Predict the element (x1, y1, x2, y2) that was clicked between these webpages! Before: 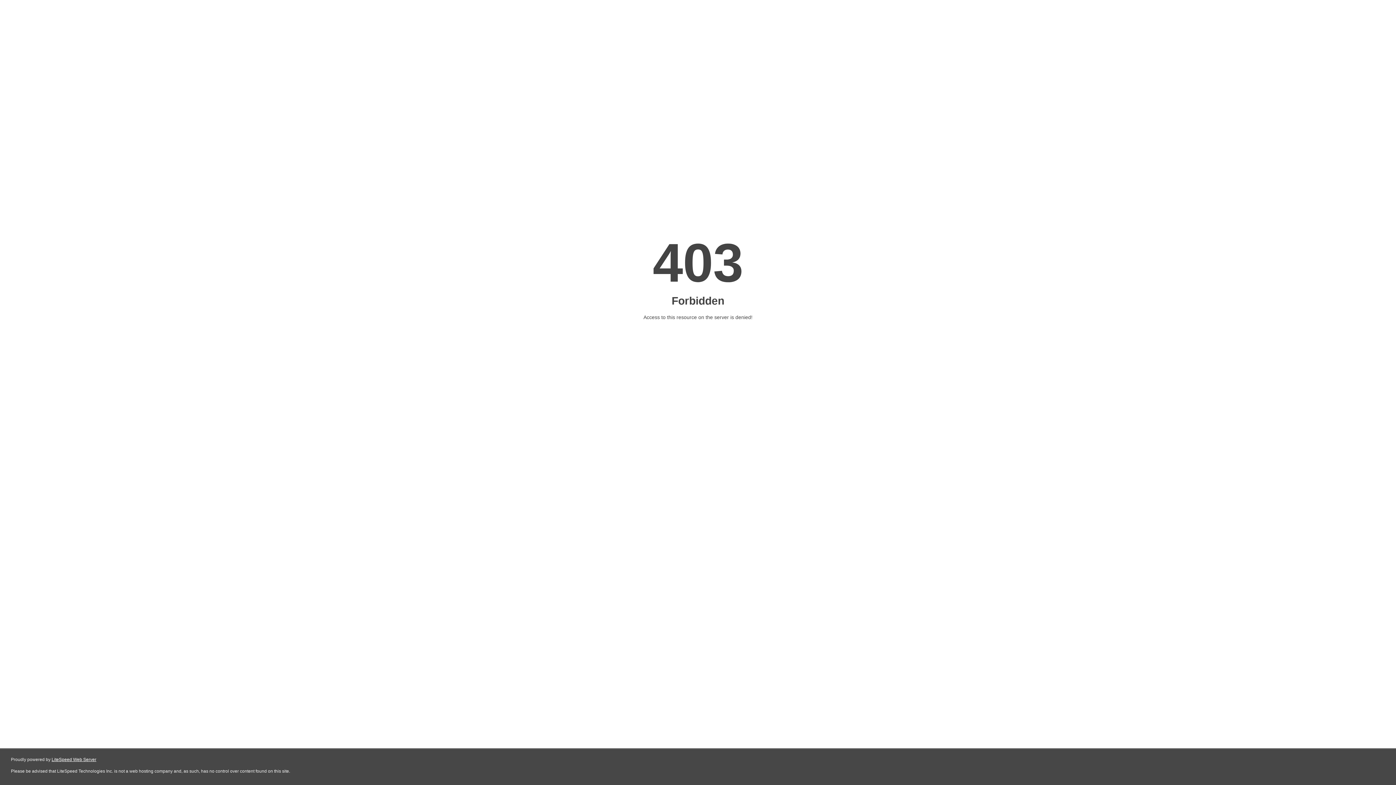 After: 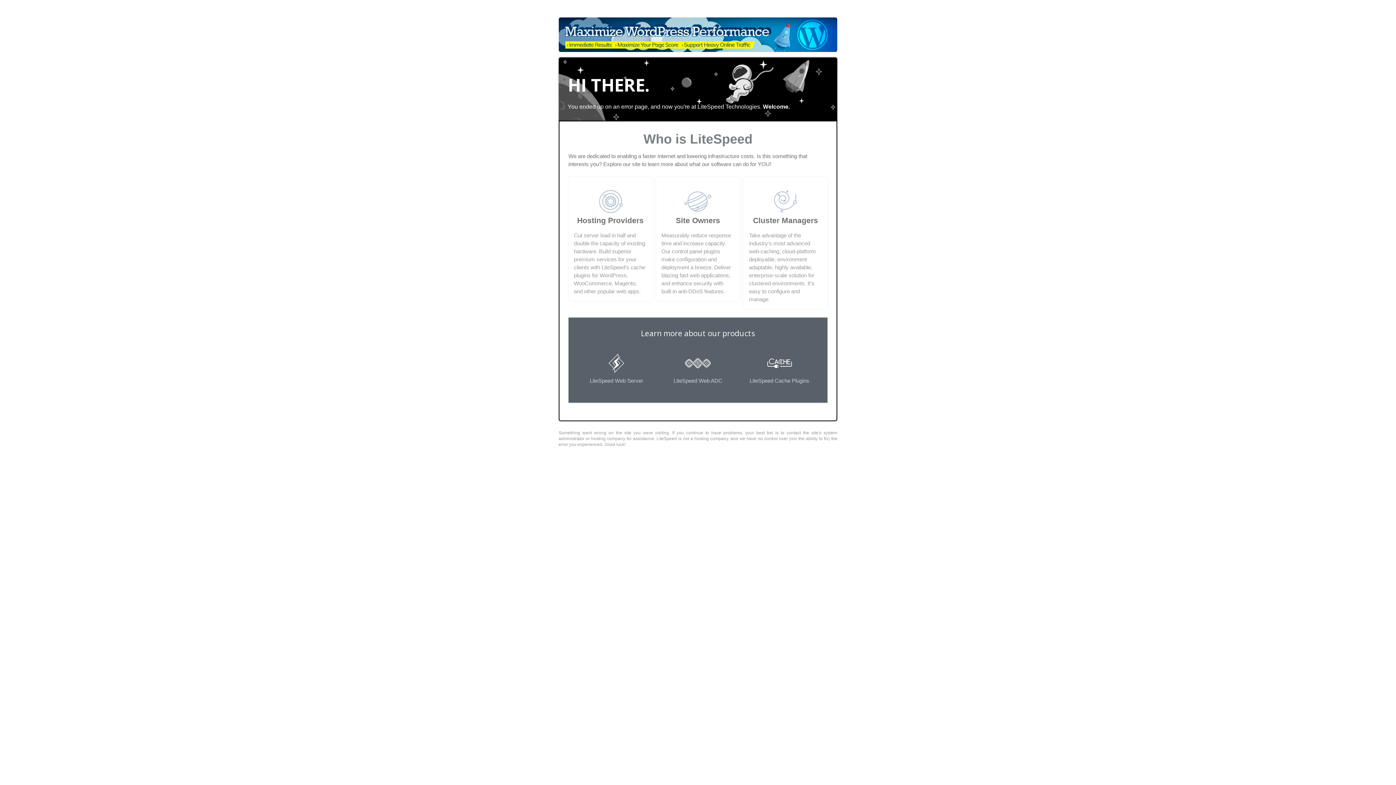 Action: bbox: (51, 757, 96, 762) label: LiteSpeed Web Server